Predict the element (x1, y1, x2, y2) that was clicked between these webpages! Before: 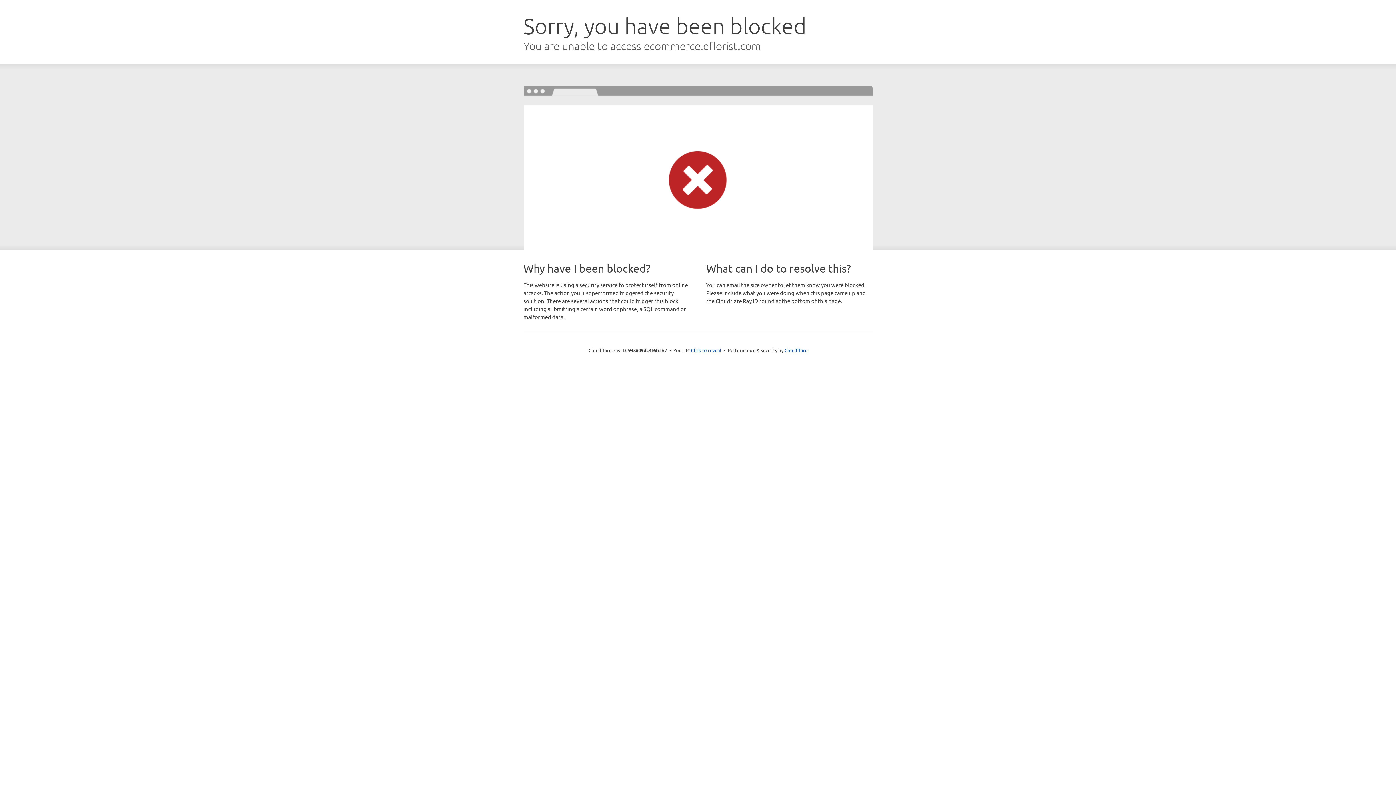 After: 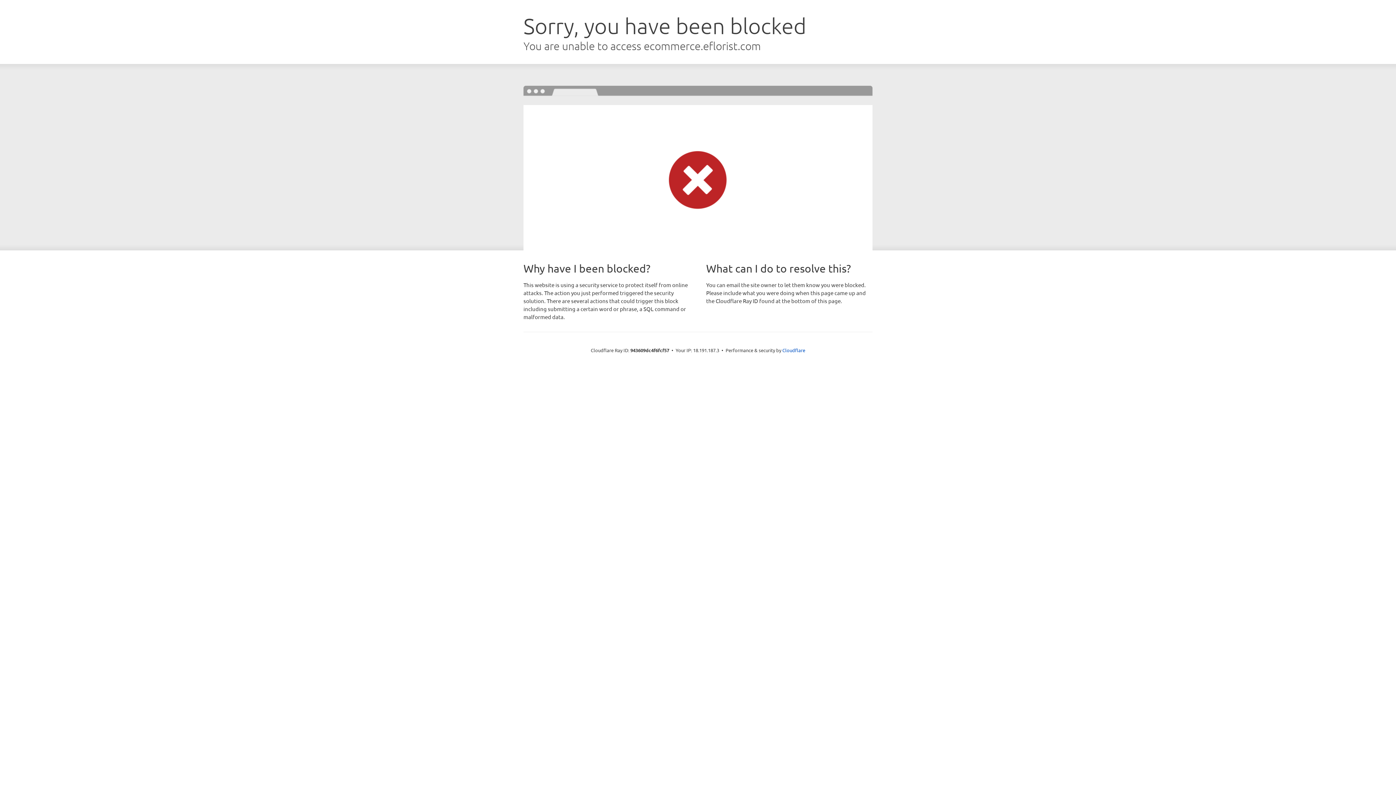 Action: label: Click to reveal bbox: (691, 346, 721, 353)